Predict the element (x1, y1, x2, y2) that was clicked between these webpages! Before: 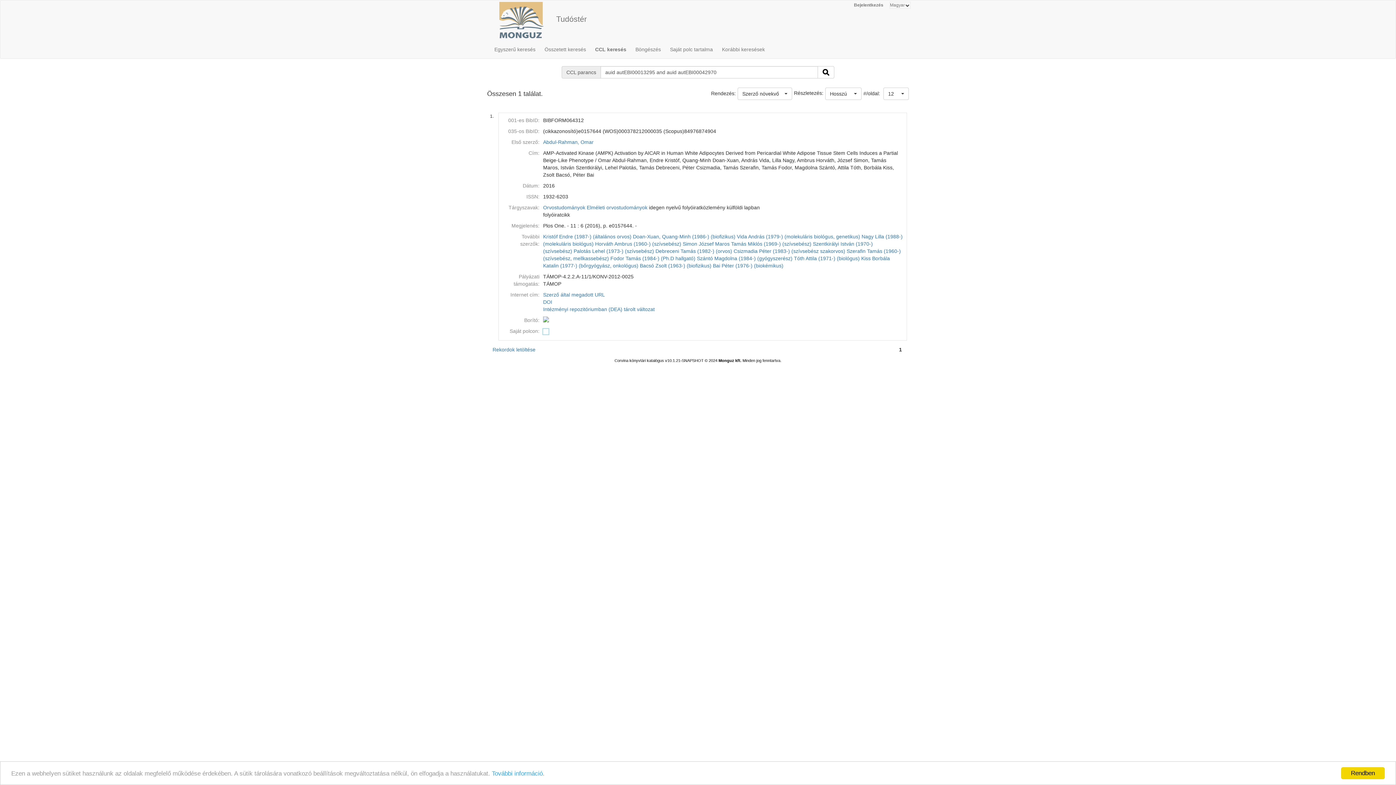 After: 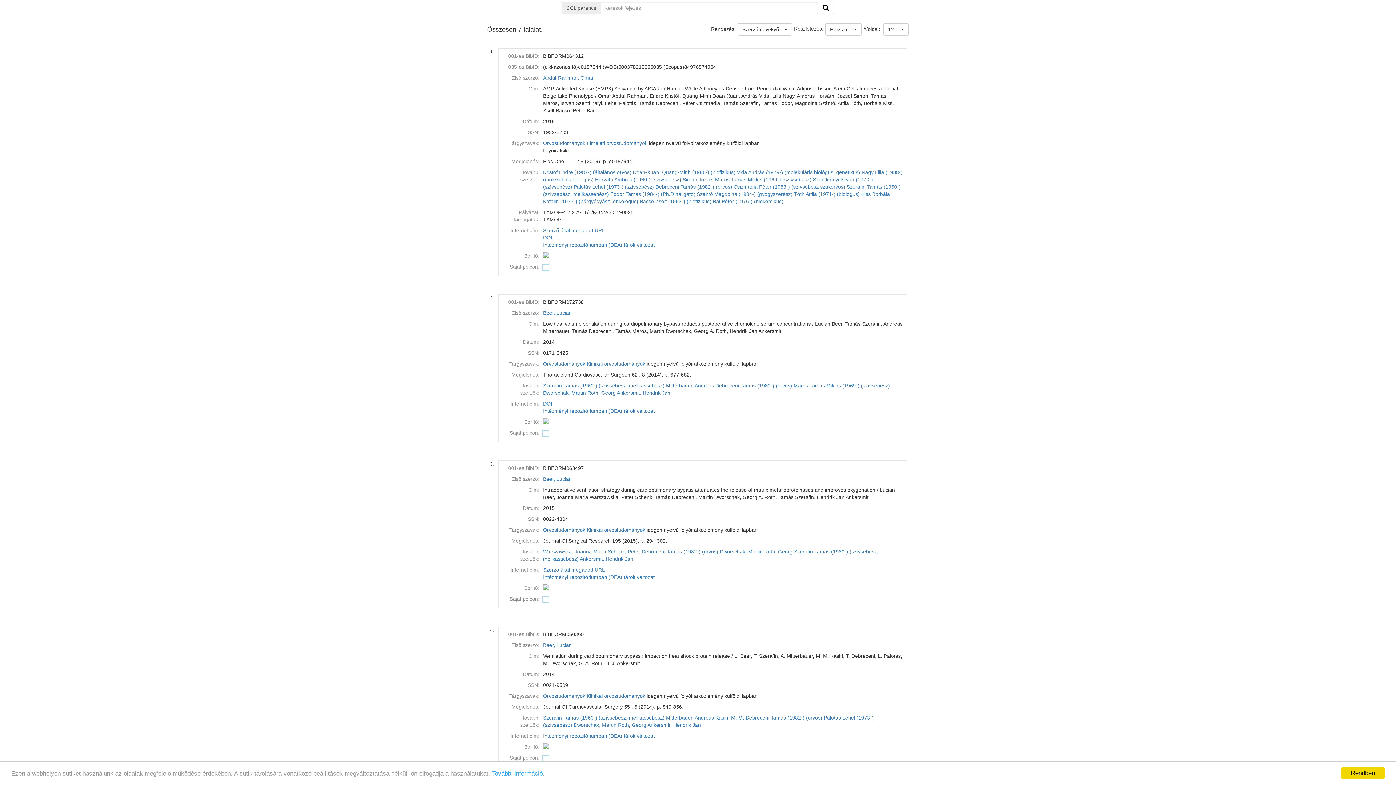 Action: bbox: (655, 248, 732, 254) label: Debreceni Tamás (1982-) (orvos)